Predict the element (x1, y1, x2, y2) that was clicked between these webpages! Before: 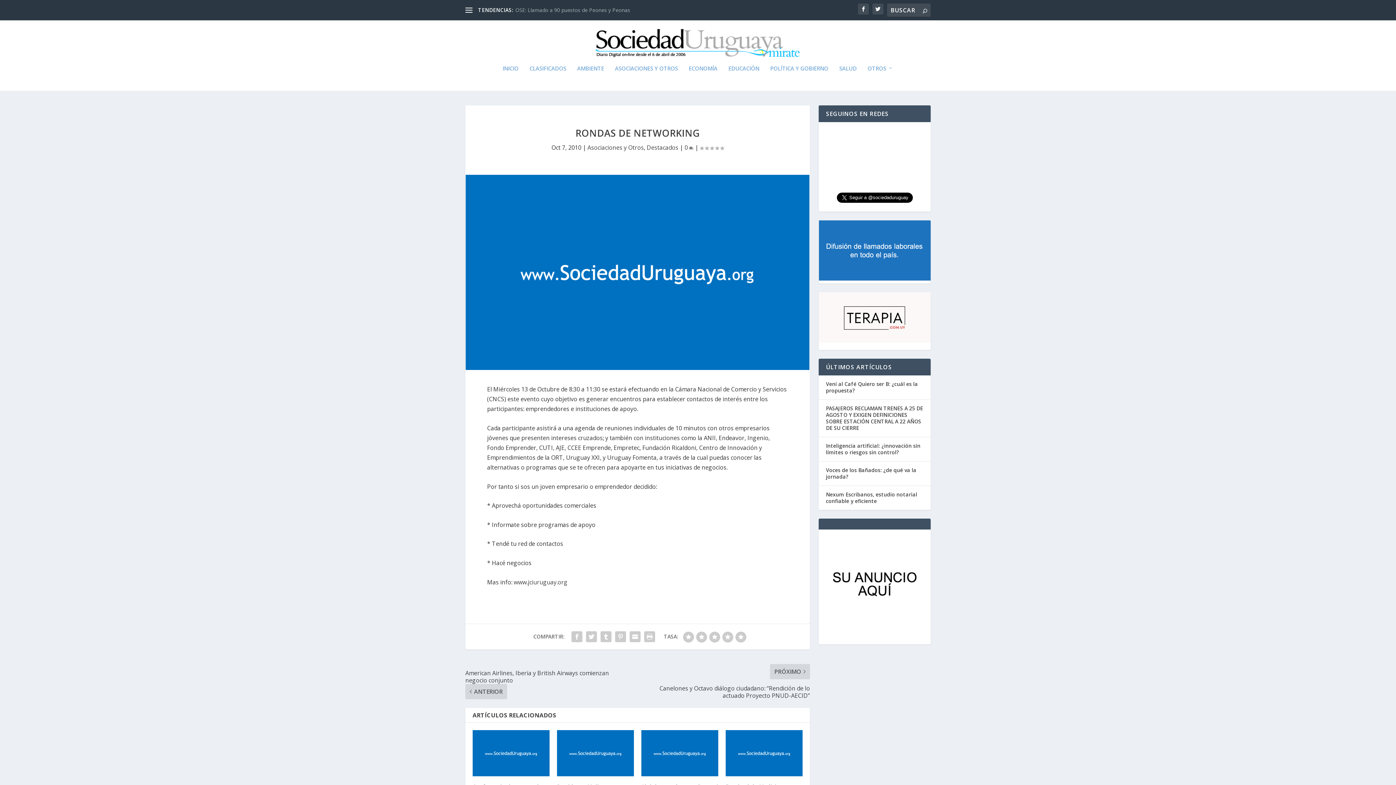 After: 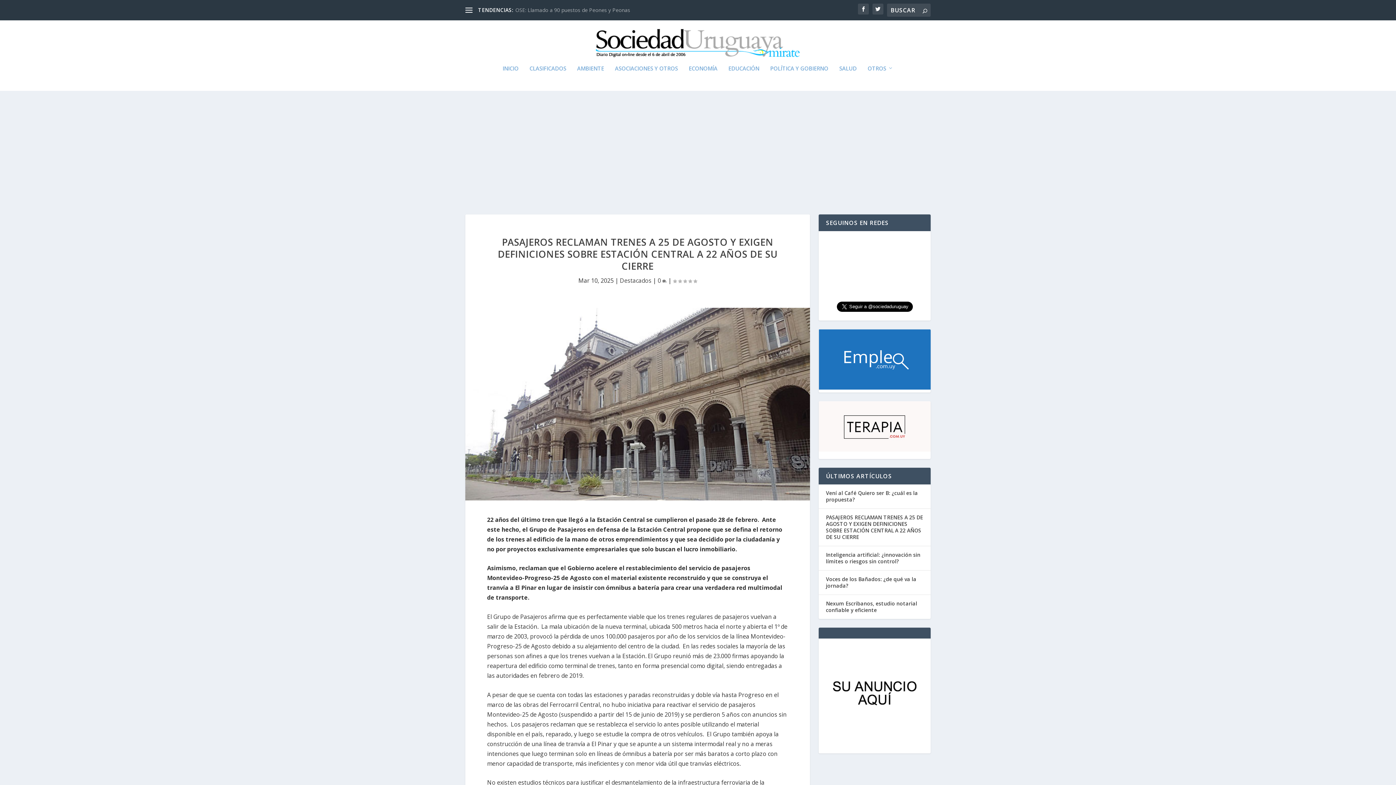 Action: label: PASAJEROS RECLAMAN TRENES A 25 DE AGOSTO Y EXIGEN DEFINICIONES SOBRE ESTACIÓN CENTRAL A 22 AÑOS DE SU CIERRE bbox: (826, 405, 923, 431)